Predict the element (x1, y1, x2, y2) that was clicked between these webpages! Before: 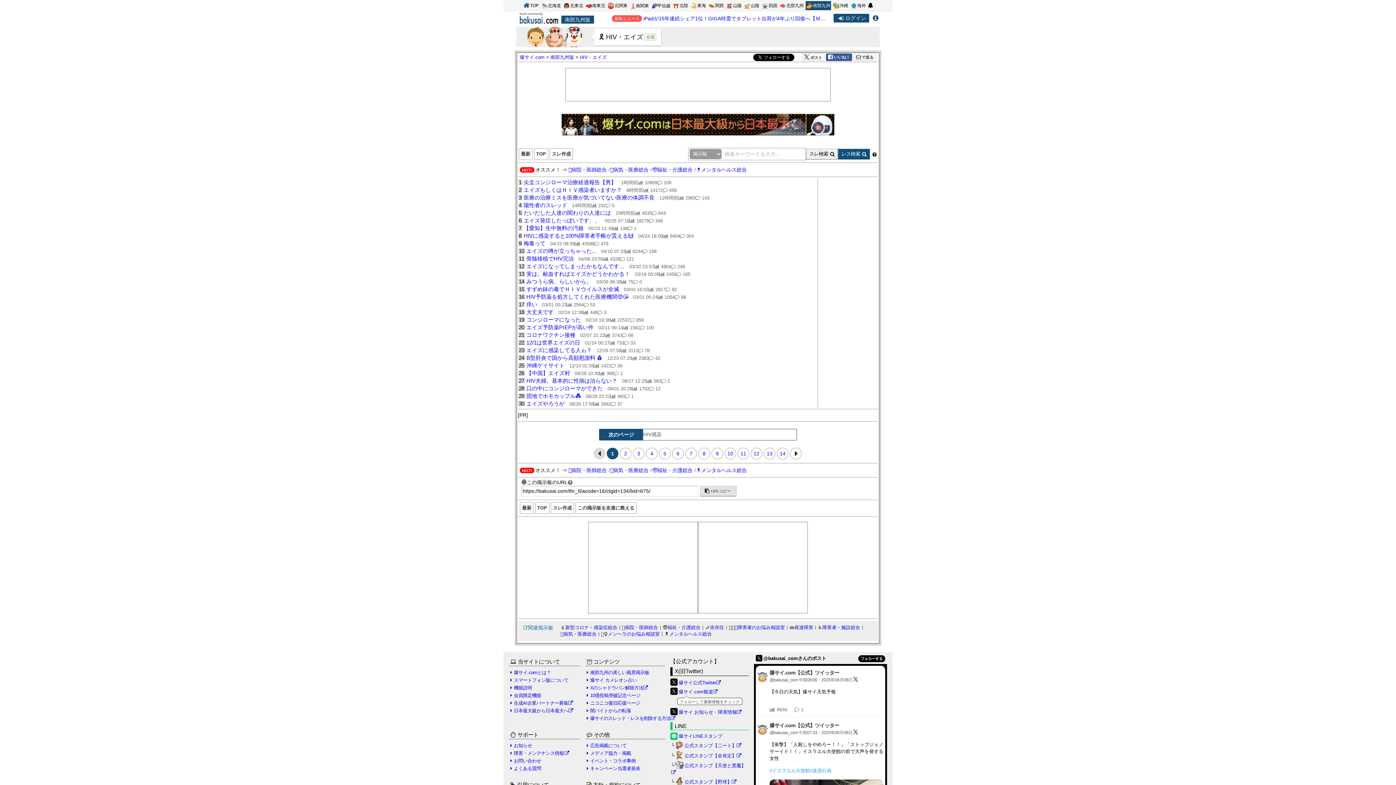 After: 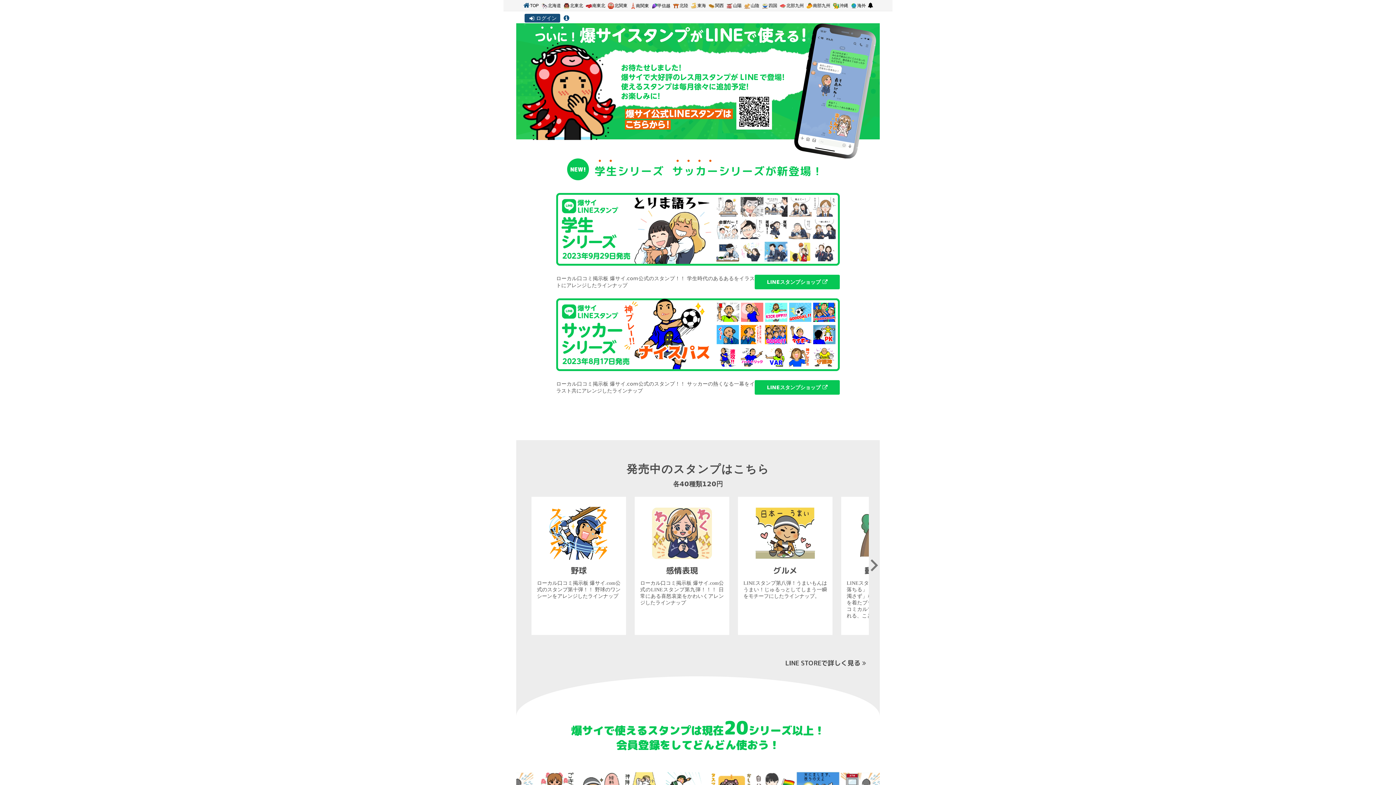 Action: bbox: (670, 733, 722, 739) label: 爆サイLINEスタンプ